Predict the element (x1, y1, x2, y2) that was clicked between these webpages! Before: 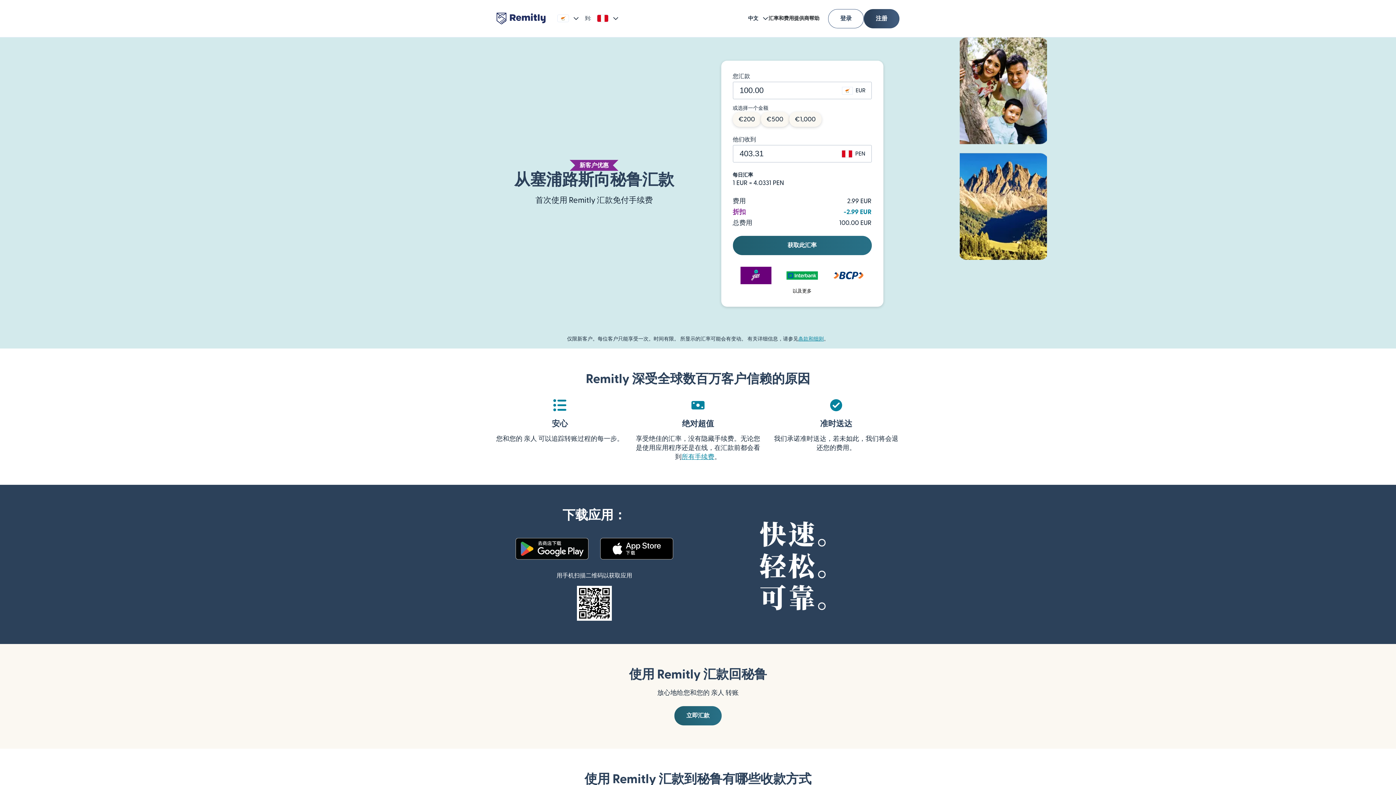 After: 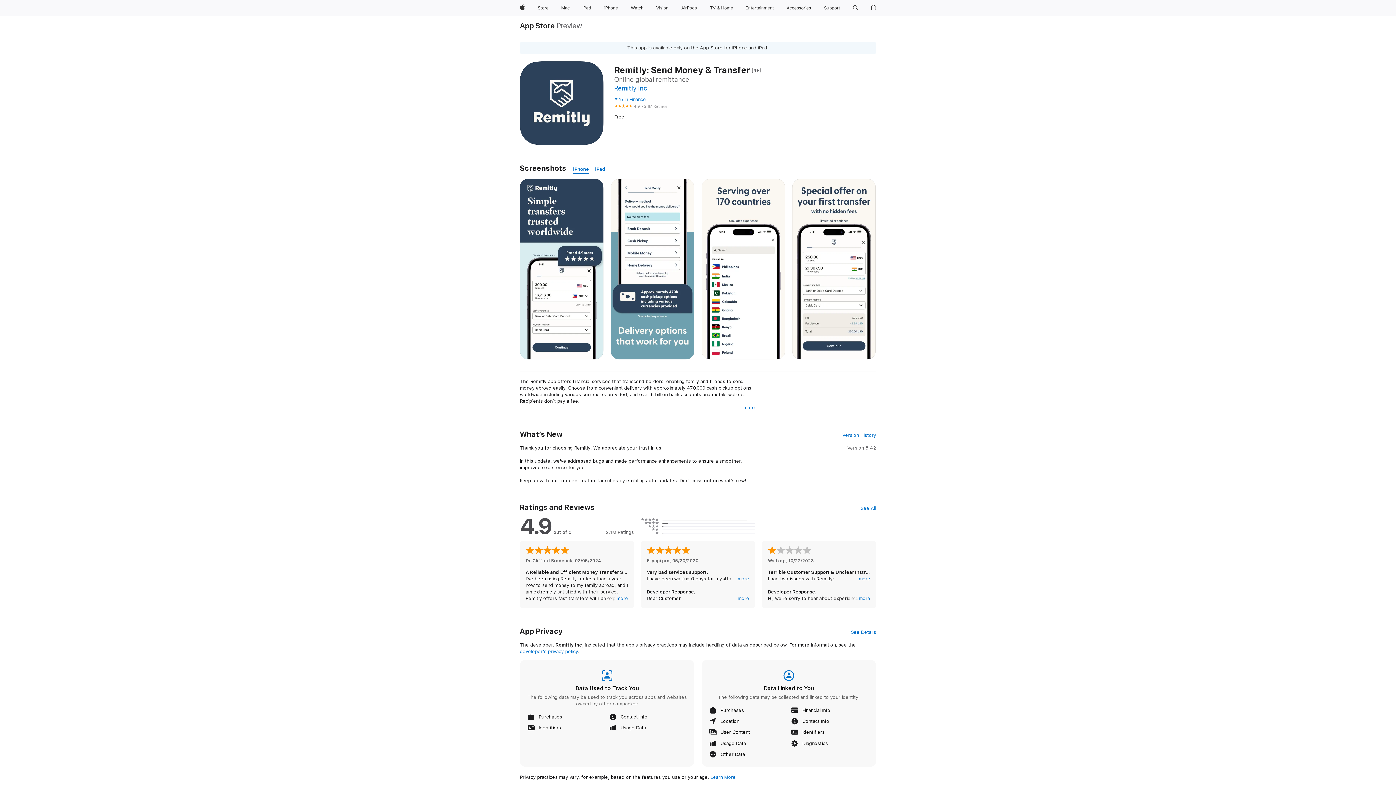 Action: bbox: (509, 545, 594, 551)